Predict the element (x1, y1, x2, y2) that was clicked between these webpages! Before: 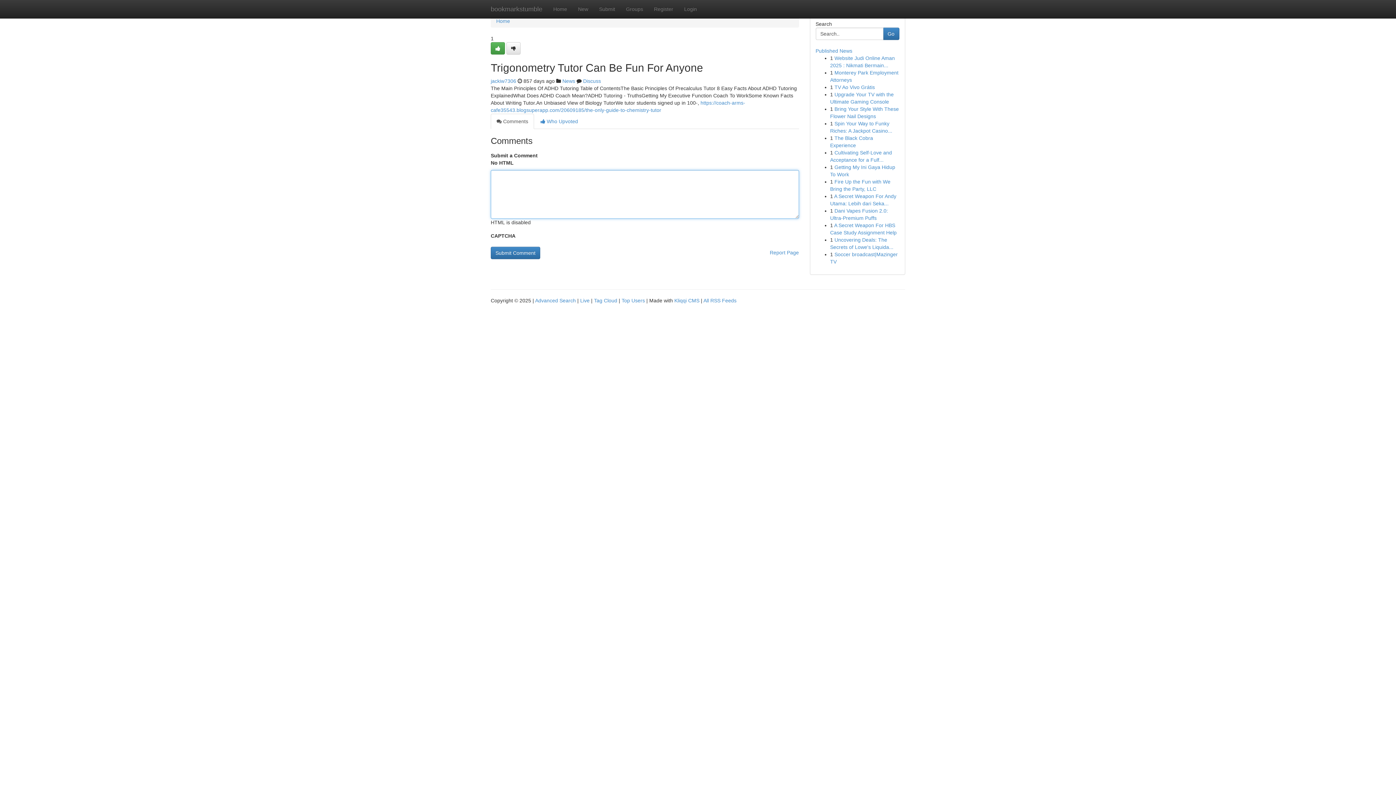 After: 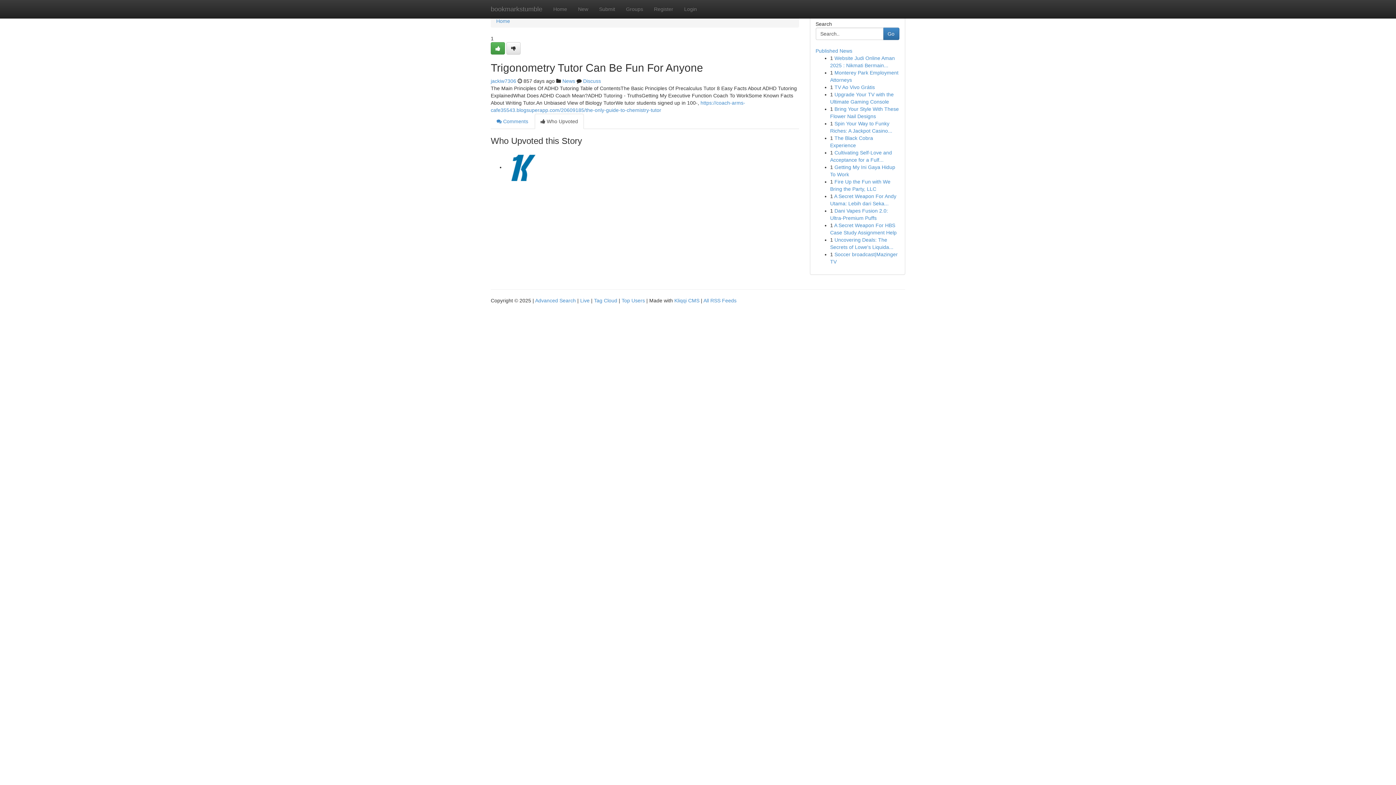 Action: bbox: (534, 113, 584, 129) label:  Who Upvoted